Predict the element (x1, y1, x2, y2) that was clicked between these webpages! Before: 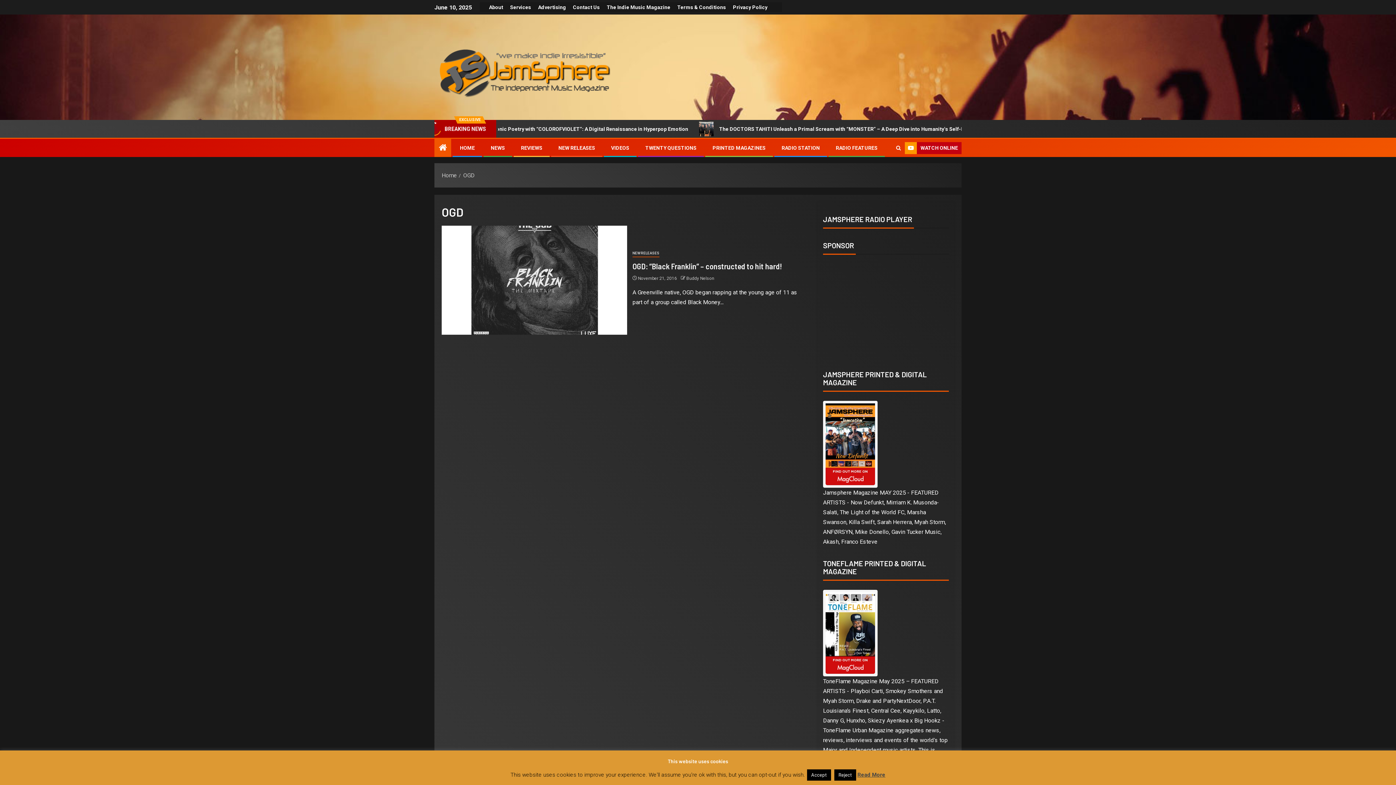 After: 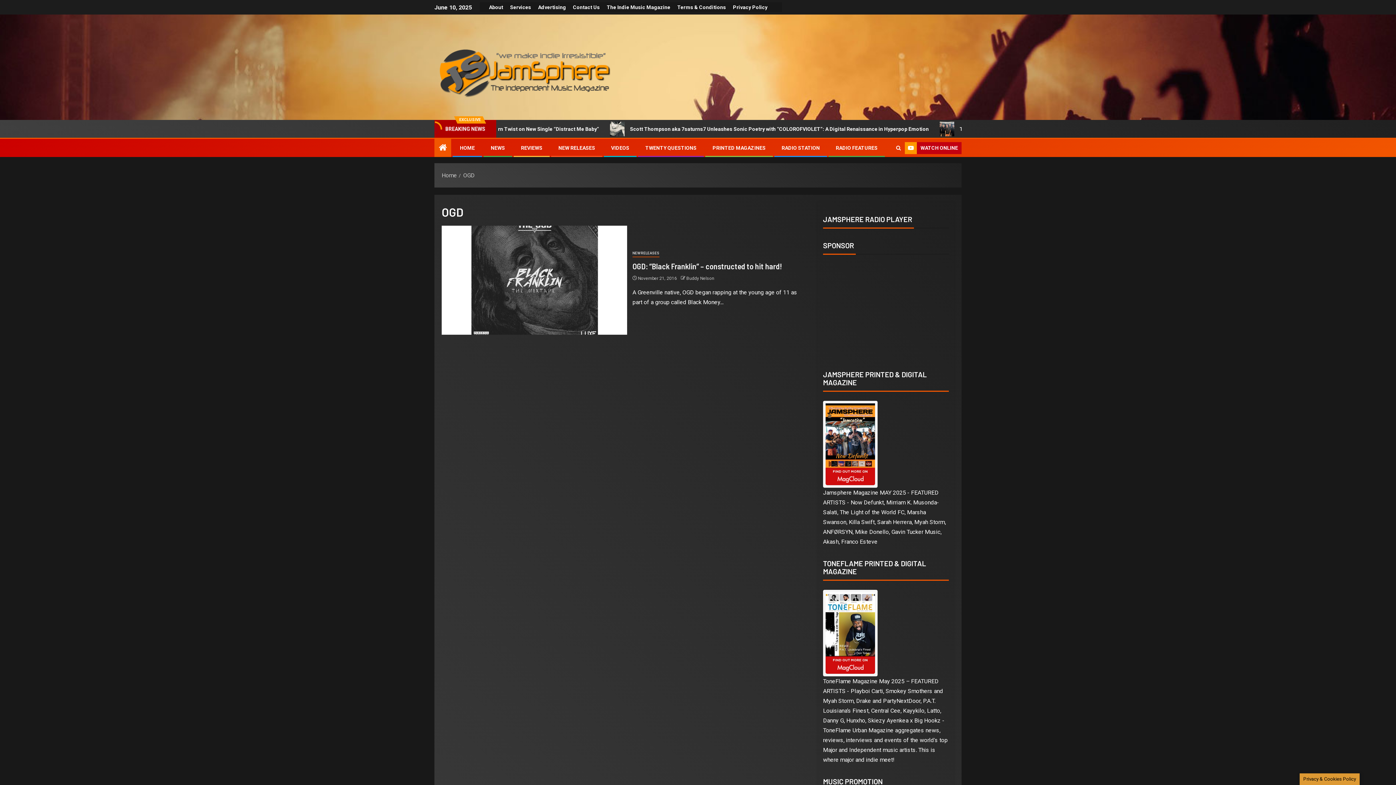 Action: label: Reject bbox: (834, 769, 856, 781)